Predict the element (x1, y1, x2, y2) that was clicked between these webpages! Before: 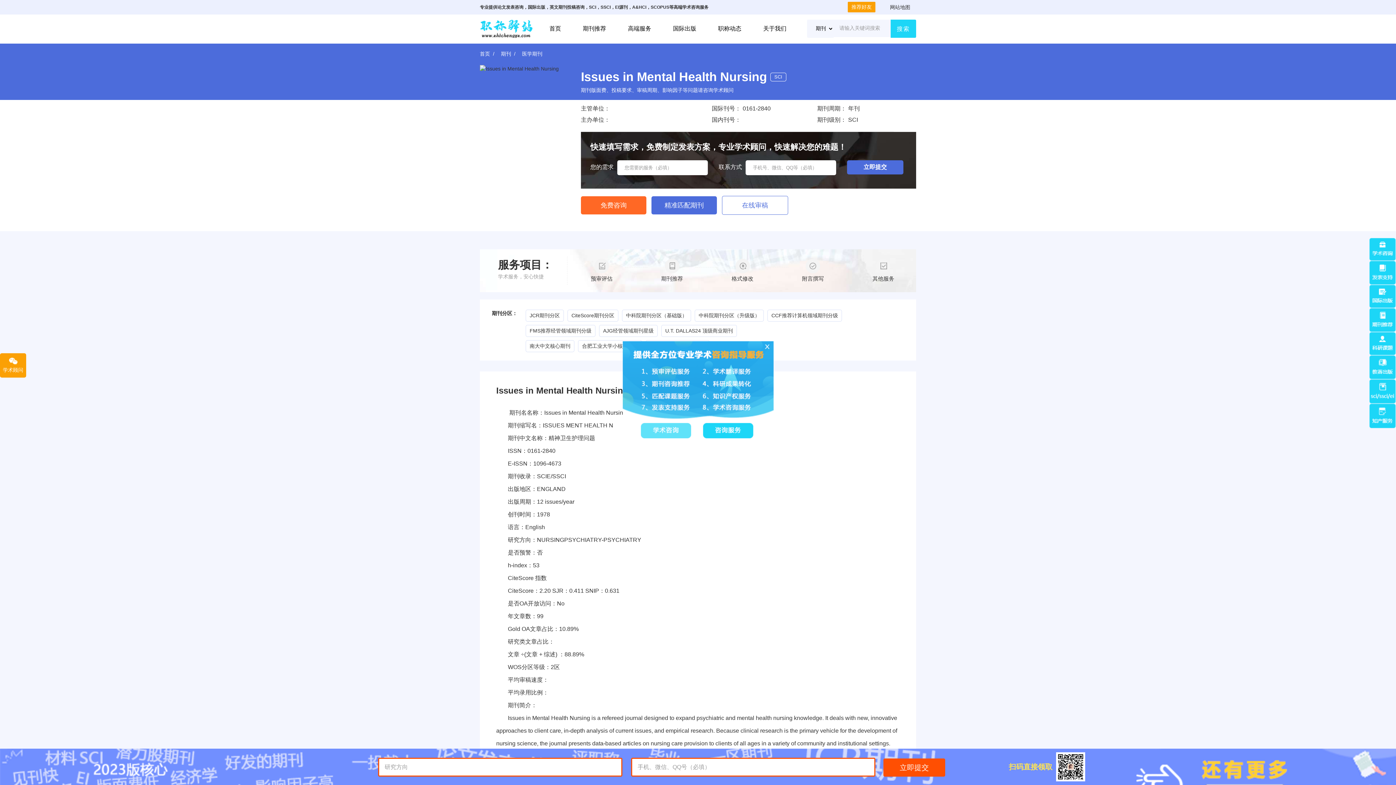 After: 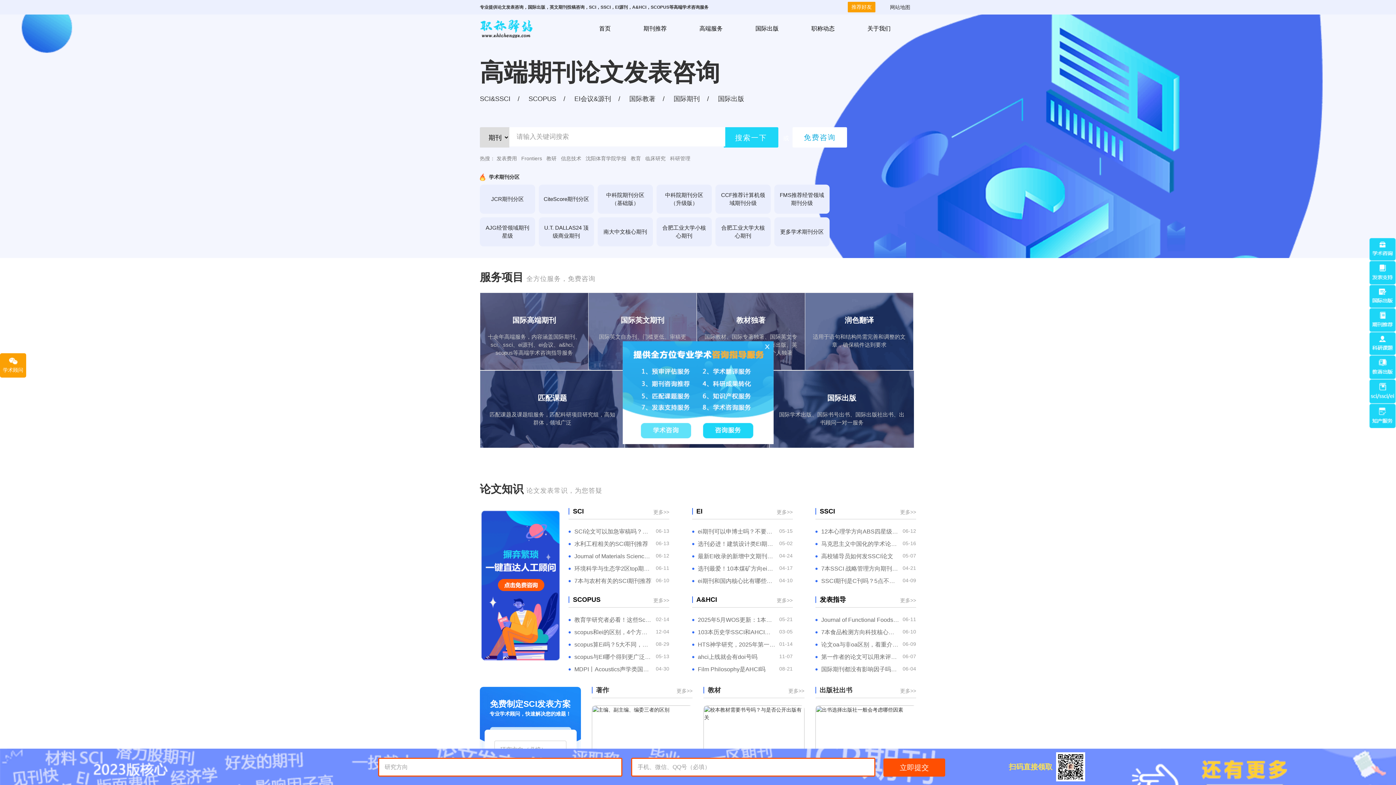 Action: bbox: (480, 19, 532, 37)